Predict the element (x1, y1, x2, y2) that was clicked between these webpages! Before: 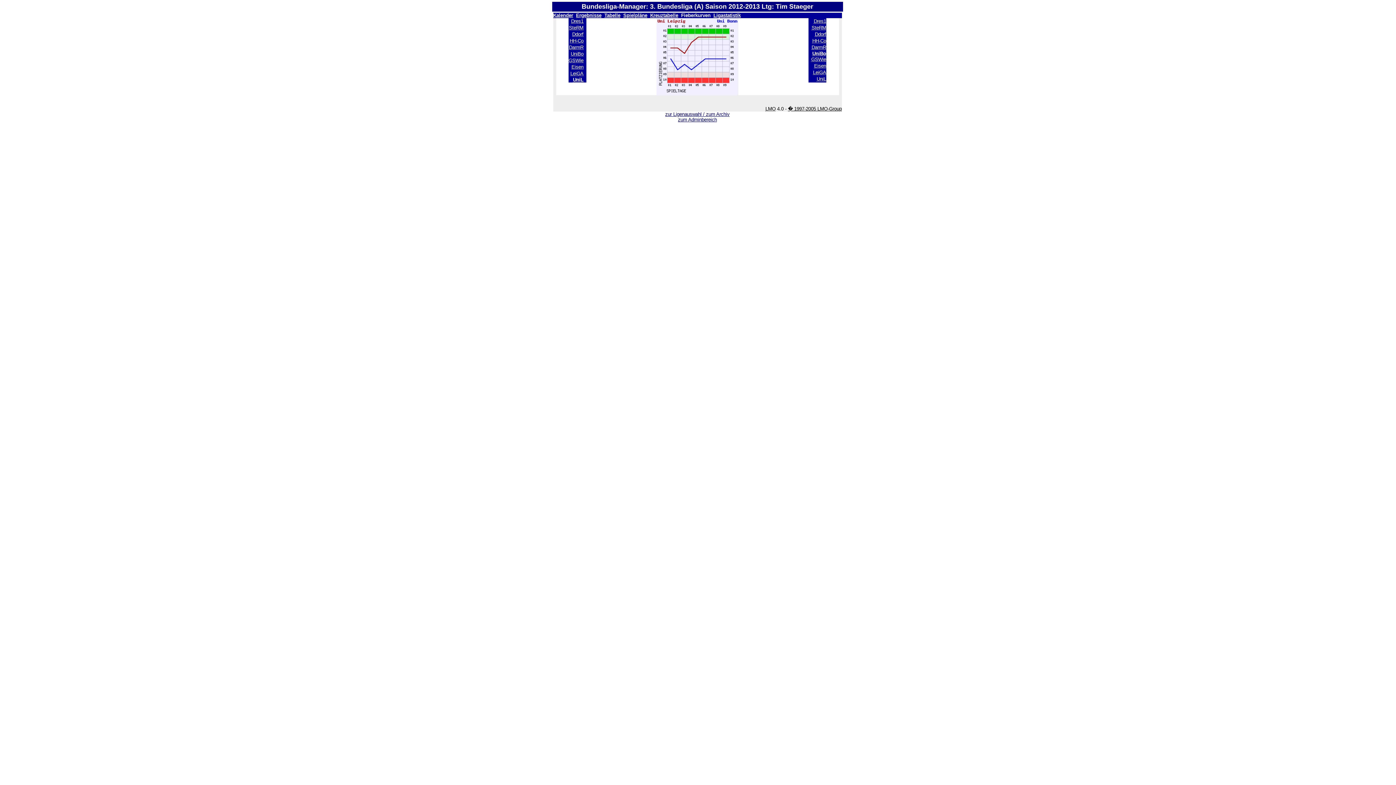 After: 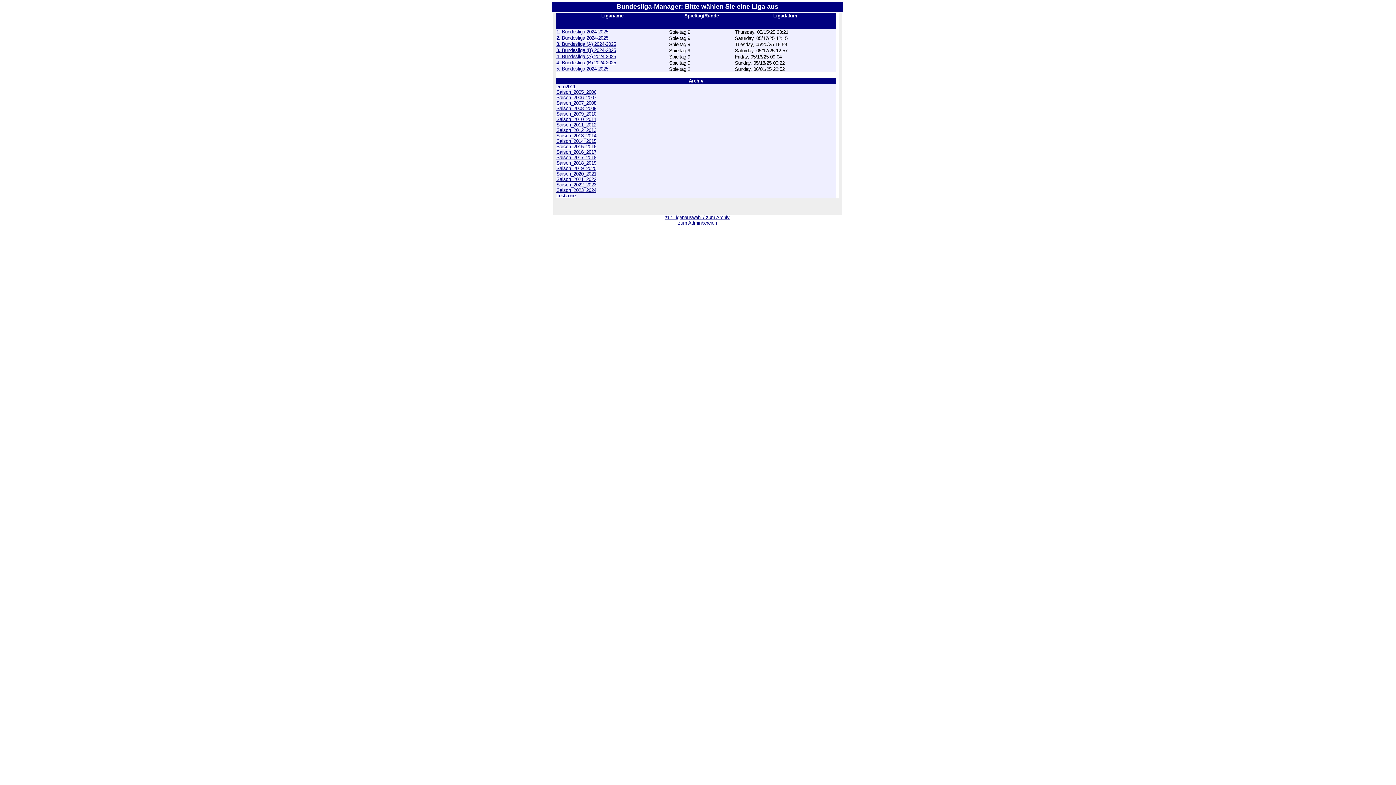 Action: label: zur Ligenauswahl / zum Archiv bbox: (665, 111, 729, 117)